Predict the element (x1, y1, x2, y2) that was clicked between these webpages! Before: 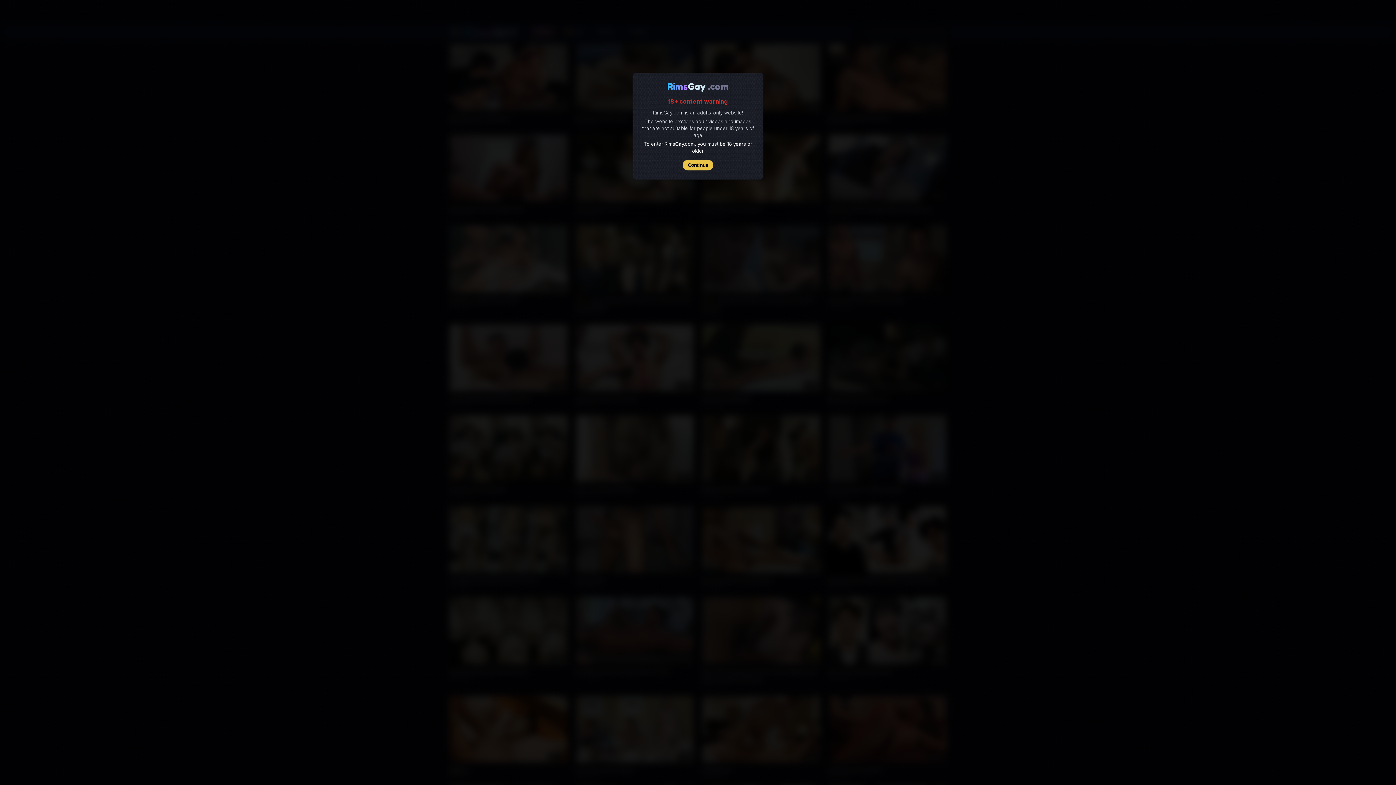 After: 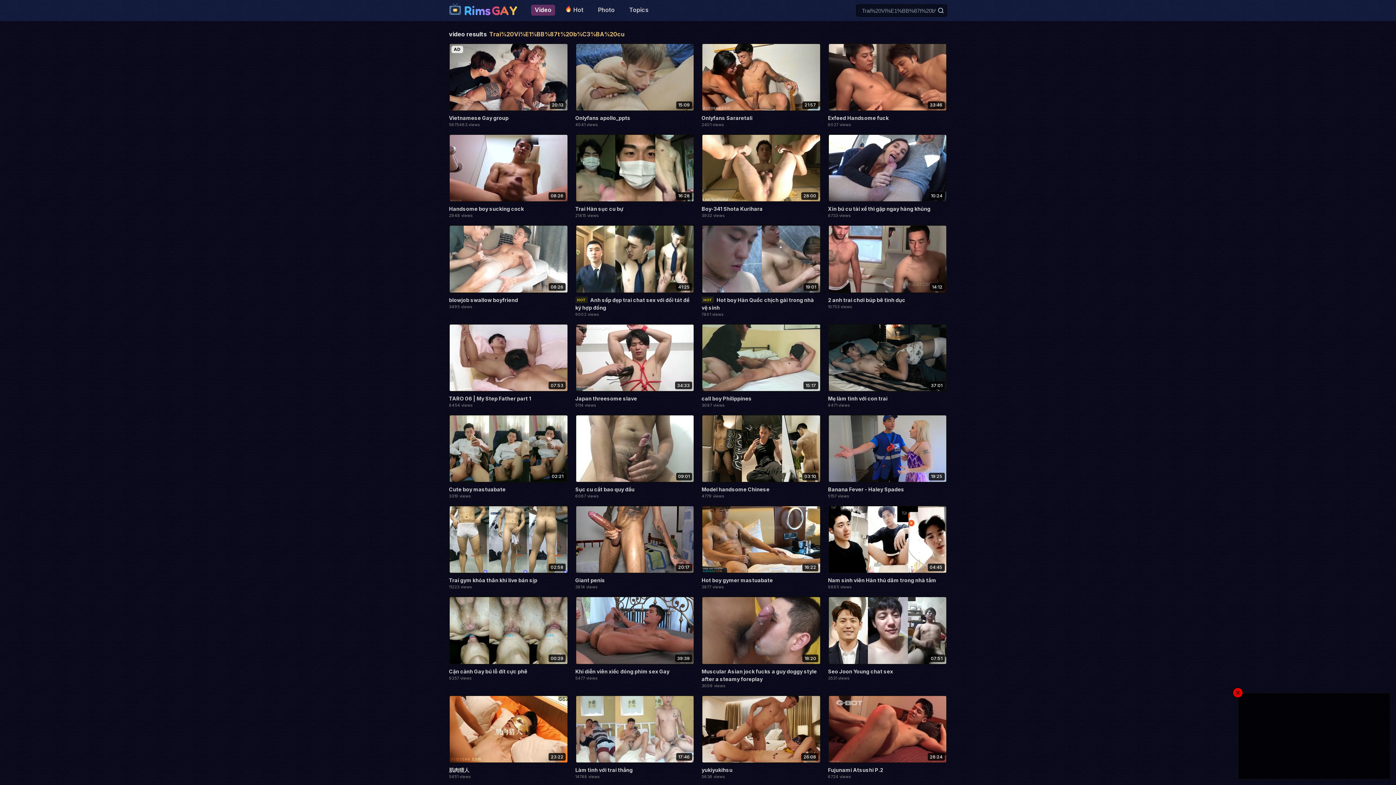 Action: bbox: (682, 160, 713, 170) label: Continue